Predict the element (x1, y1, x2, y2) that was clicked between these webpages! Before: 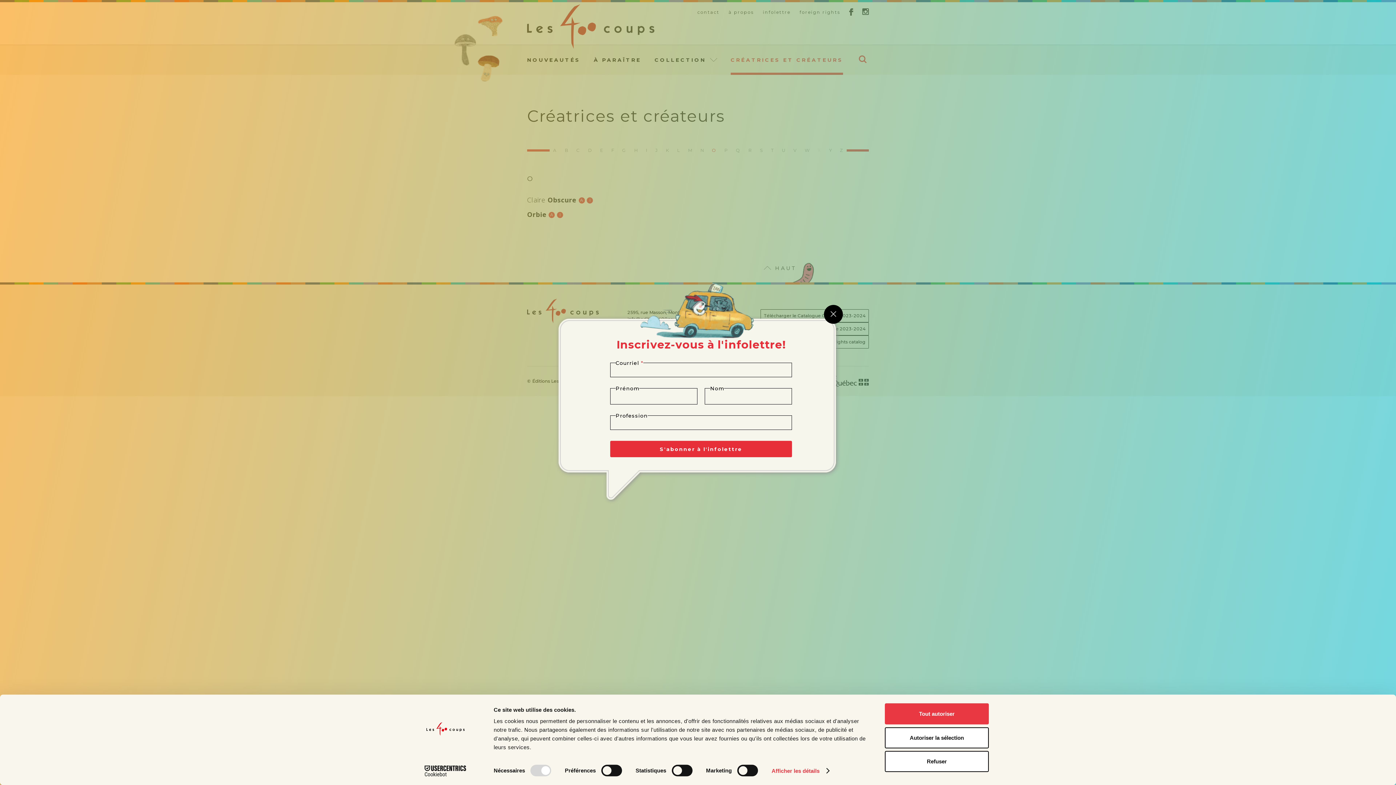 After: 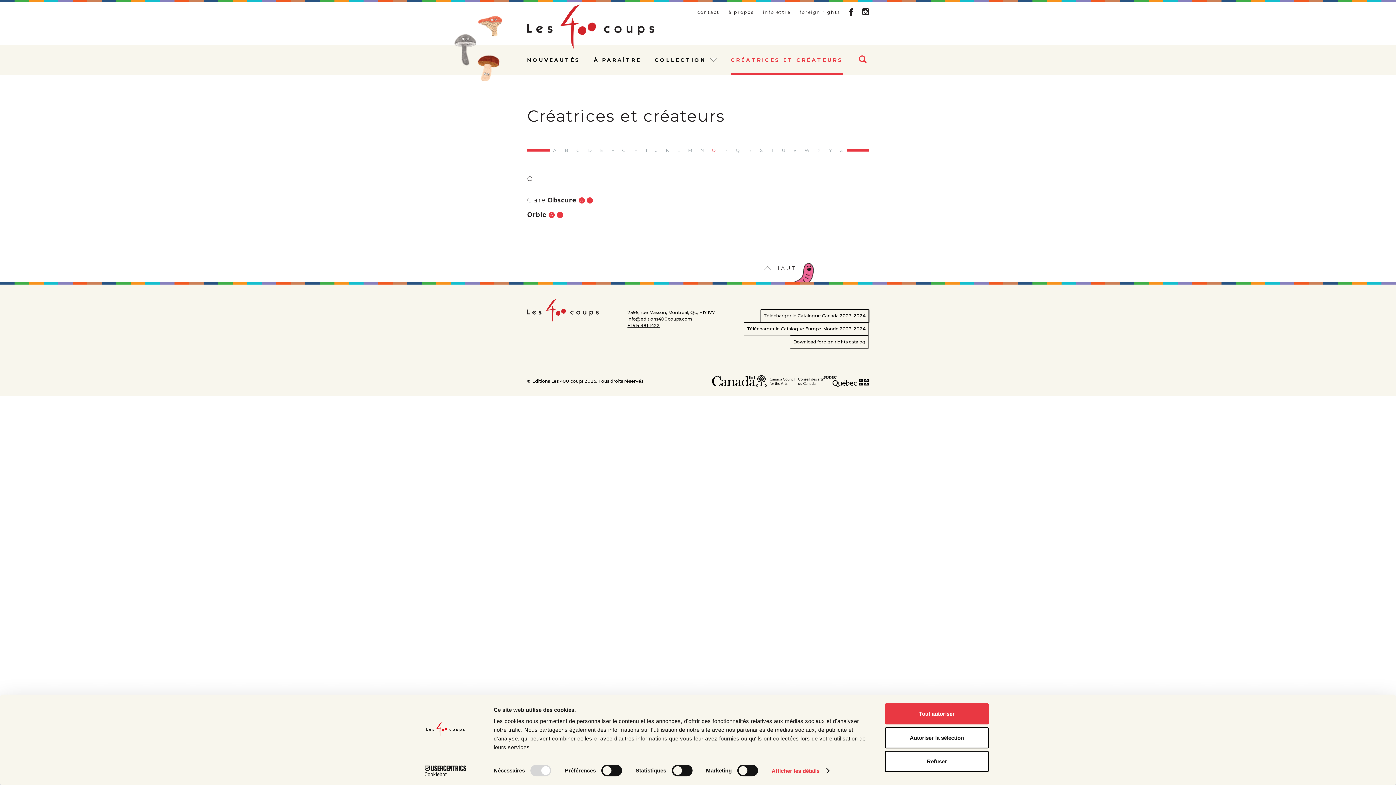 Action: bbox: (824, 305, 843, 324)